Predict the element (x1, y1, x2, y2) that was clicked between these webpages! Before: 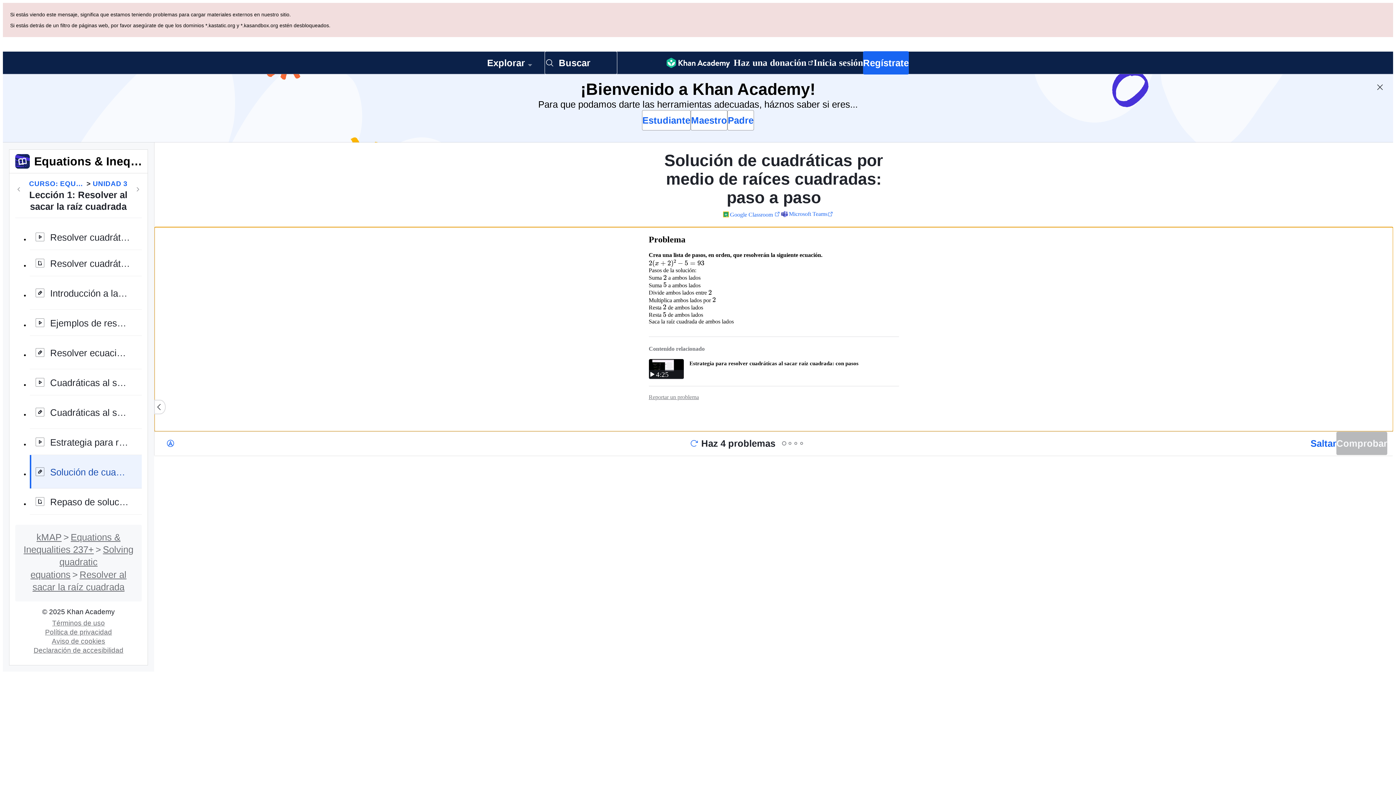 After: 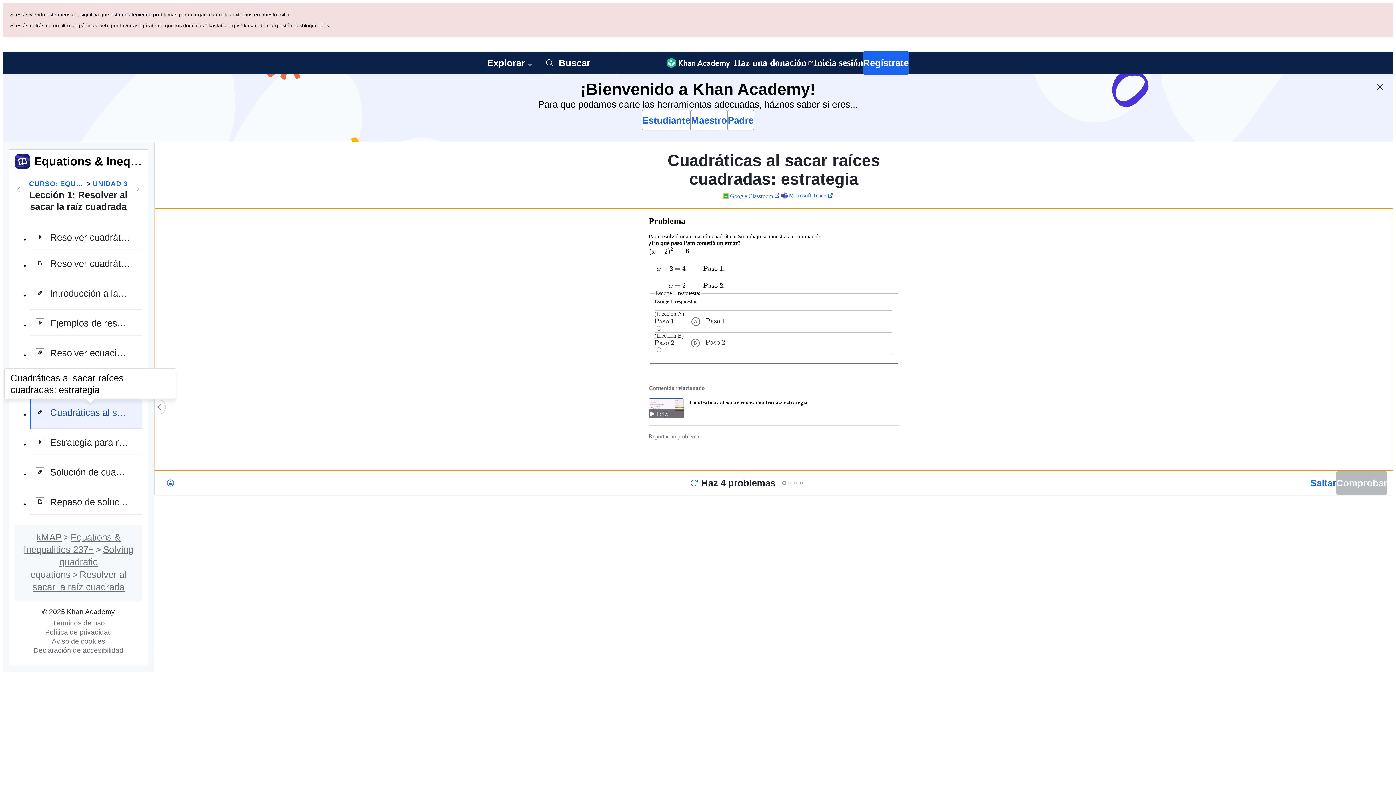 Action: label: Cuadráticas al sacar raíces cuadradas: estrategia bbox: (29, 327, 141, 360)